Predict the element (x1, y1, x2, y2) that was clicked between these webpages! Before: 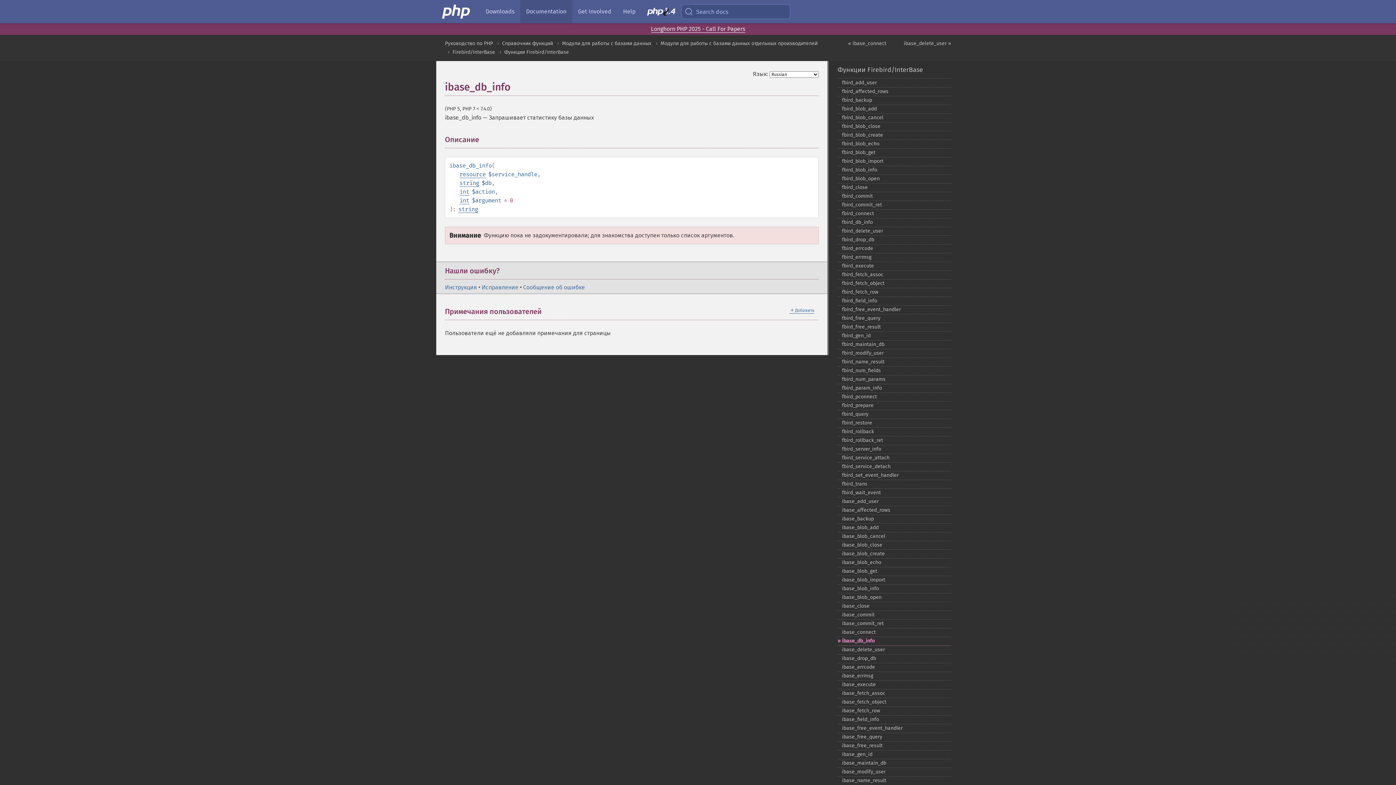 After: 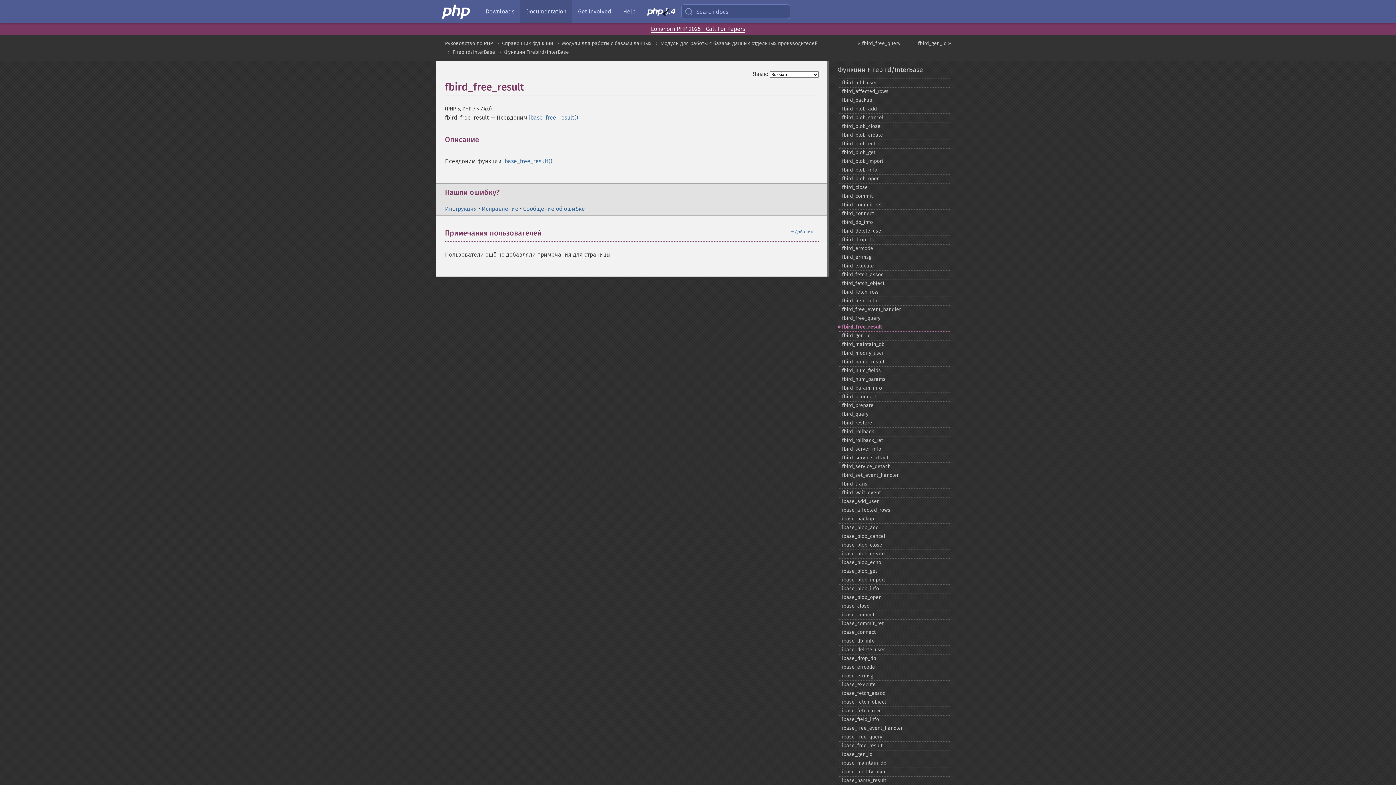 Action: bbox: (837, 322, 951, 332) label: fbird_​free_​result